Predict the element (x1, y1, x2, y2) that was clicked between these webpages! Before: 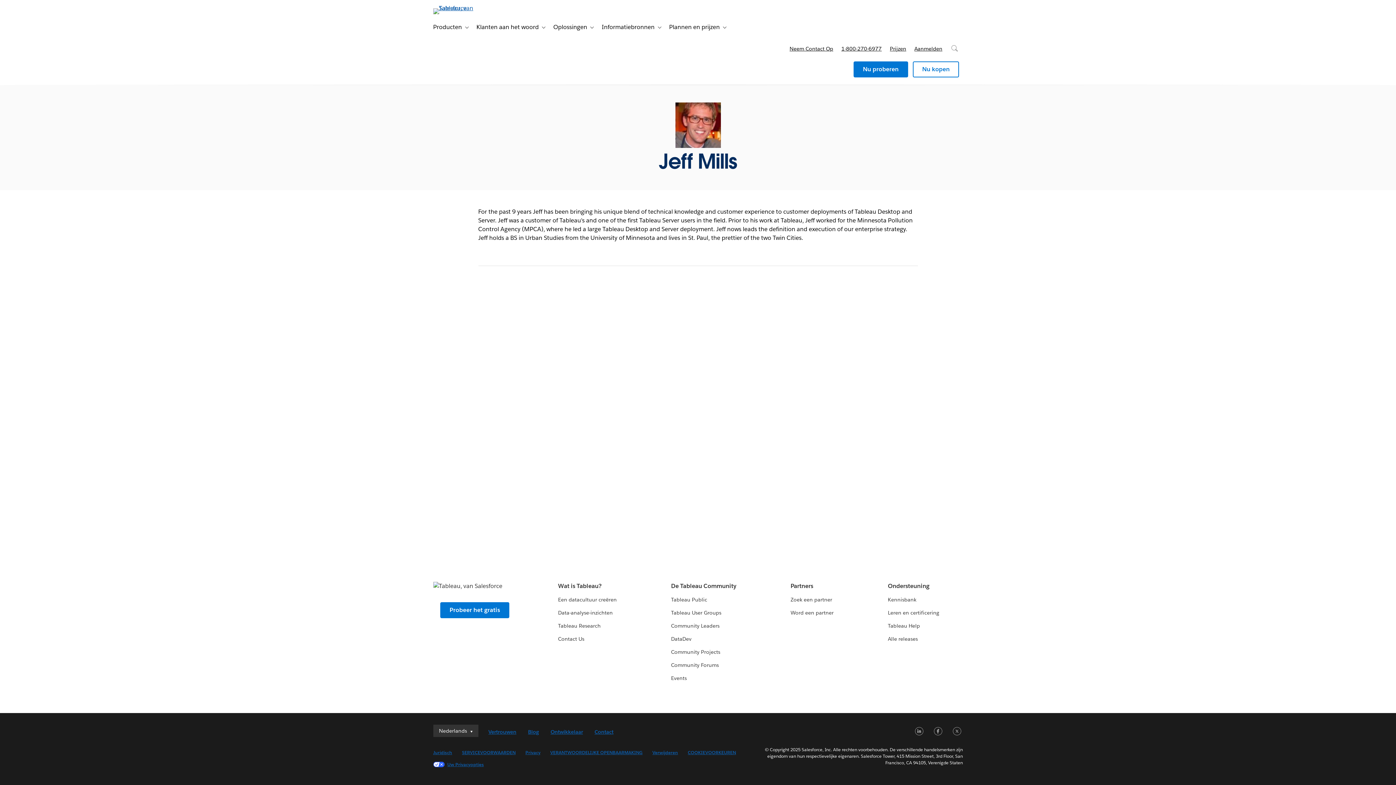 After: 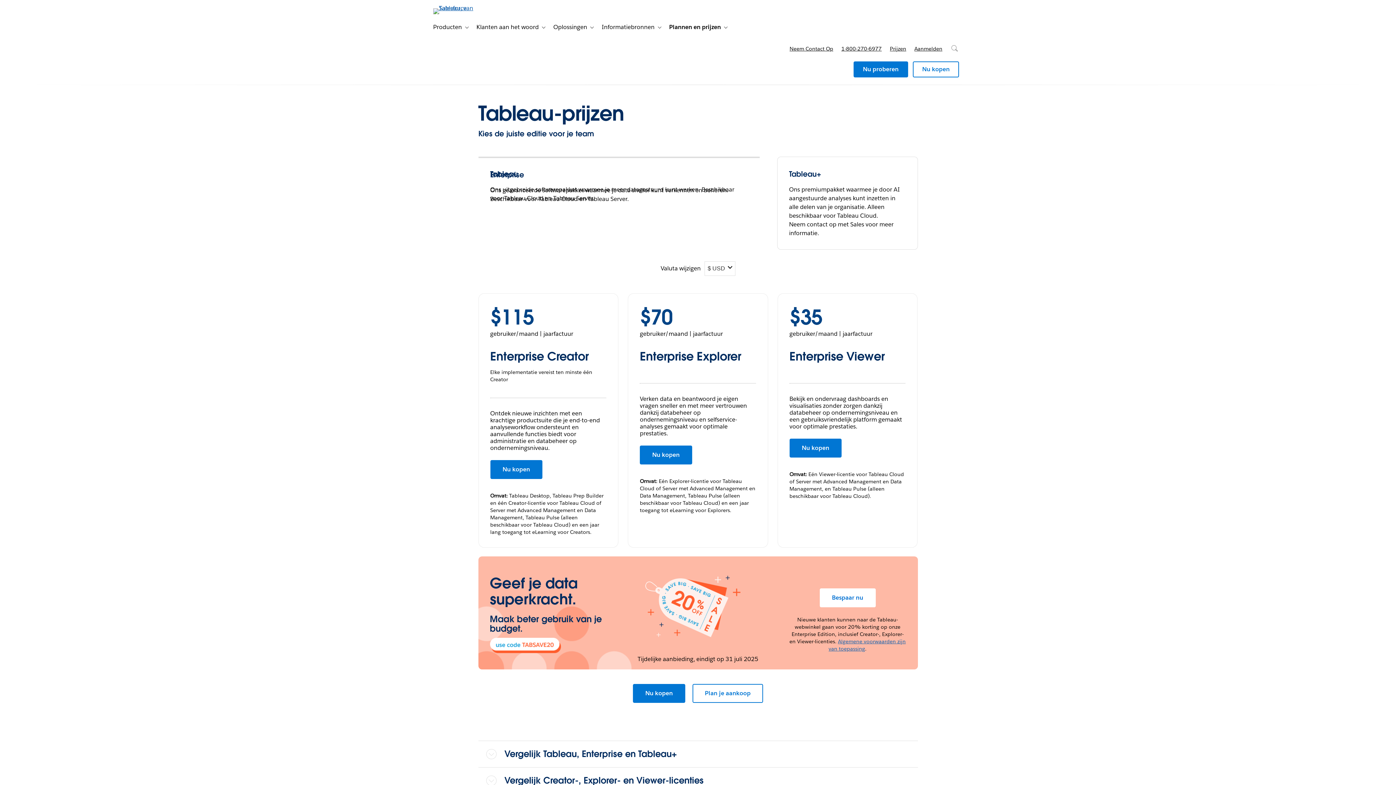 Action: label: Prijzen bbox: (886, 37, 910, 60)